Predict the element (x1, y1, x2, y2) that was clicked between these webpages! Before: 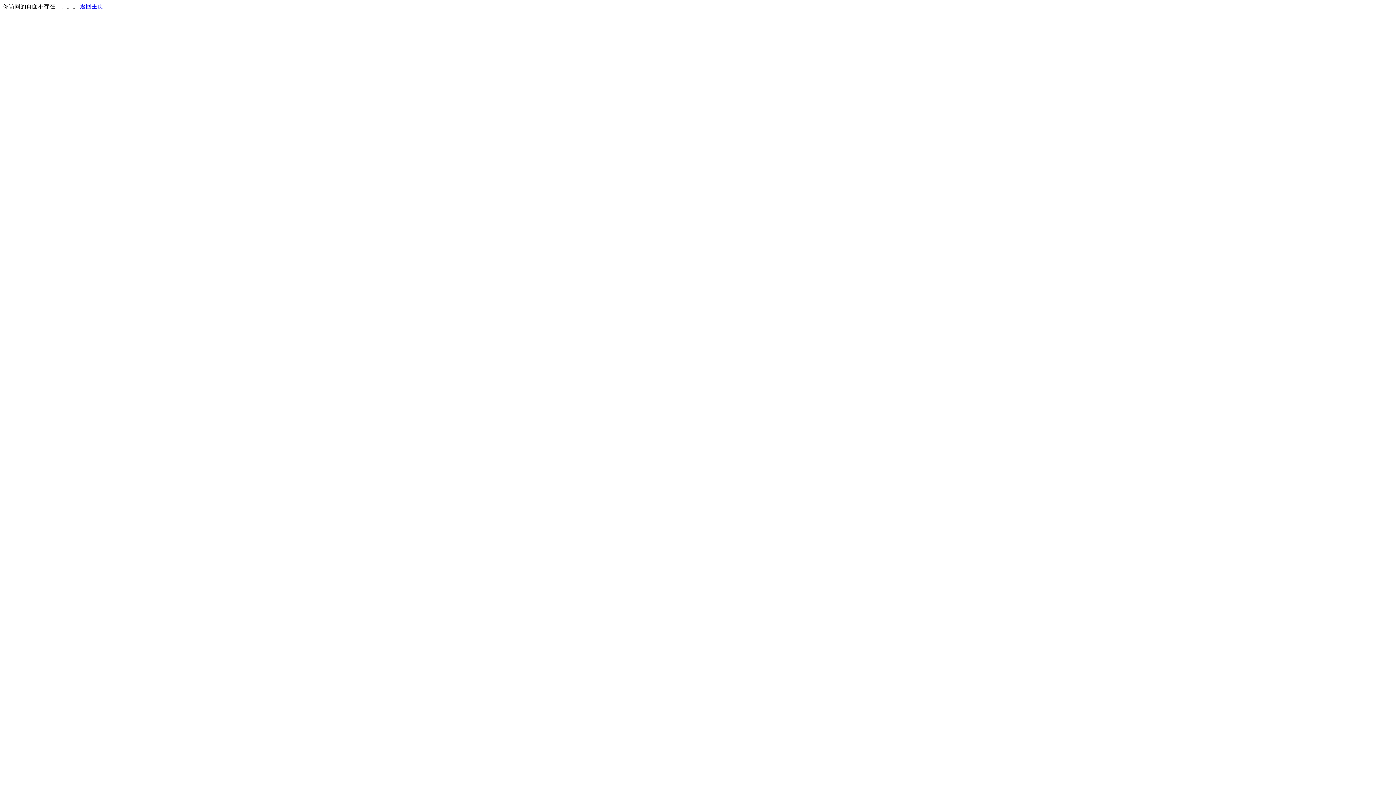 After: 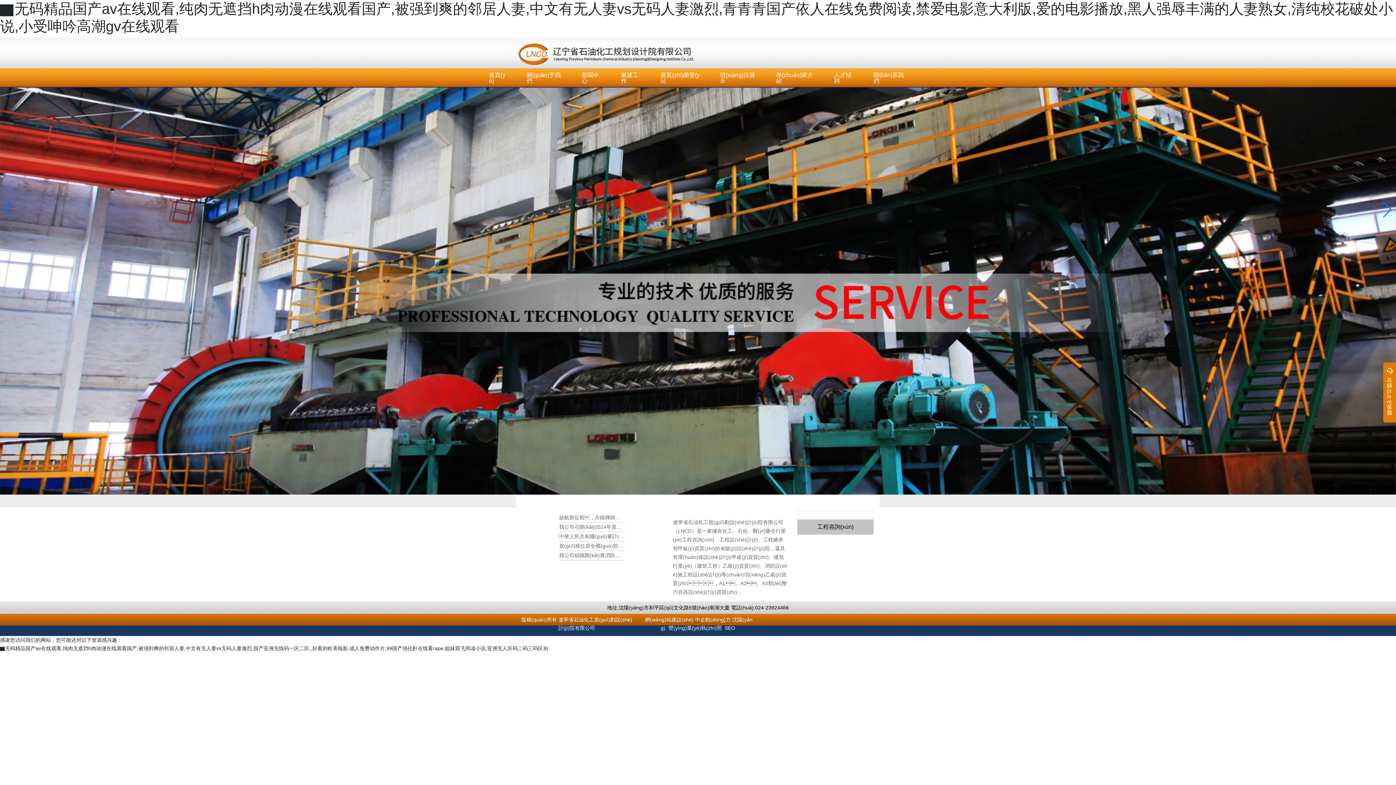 Action: bbox: (80, 3, 103, 9) label: 返回主页